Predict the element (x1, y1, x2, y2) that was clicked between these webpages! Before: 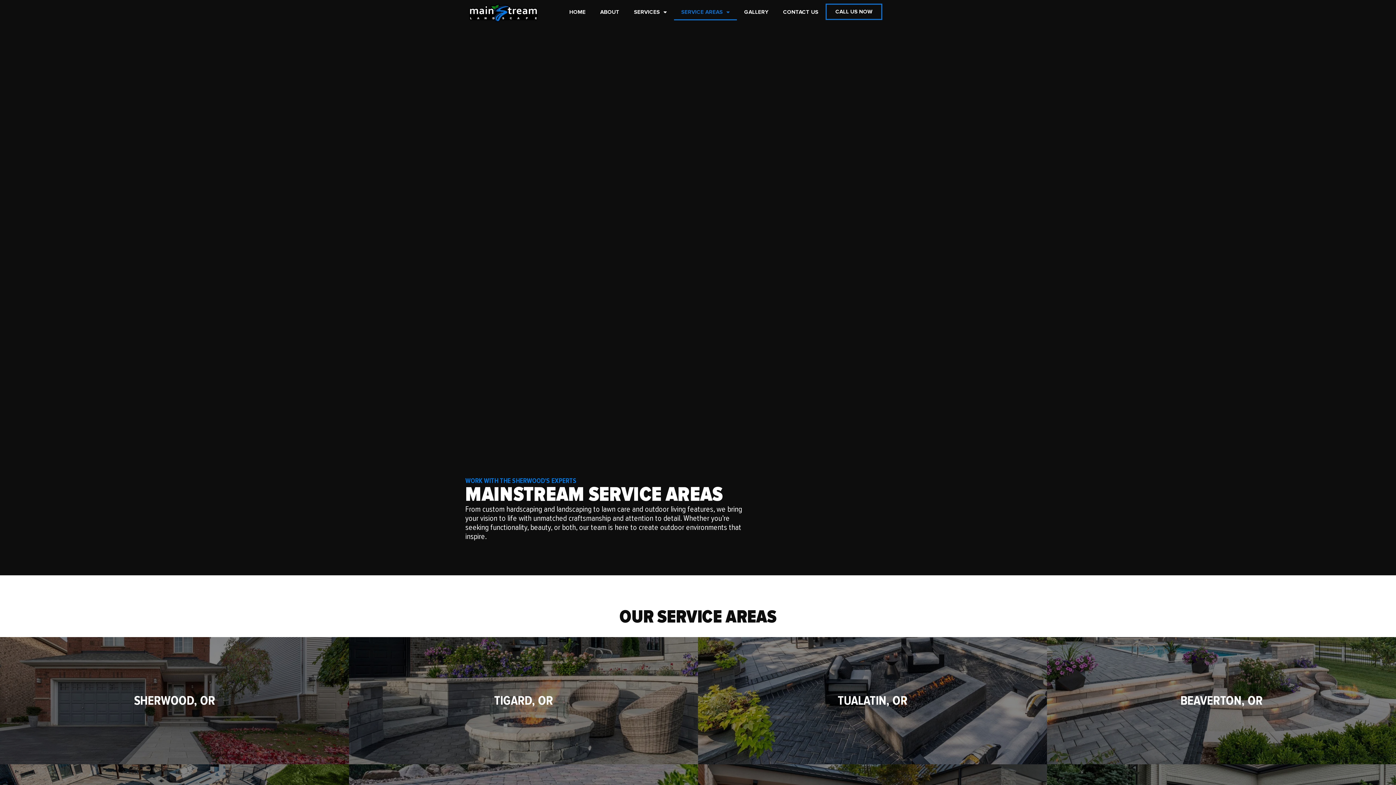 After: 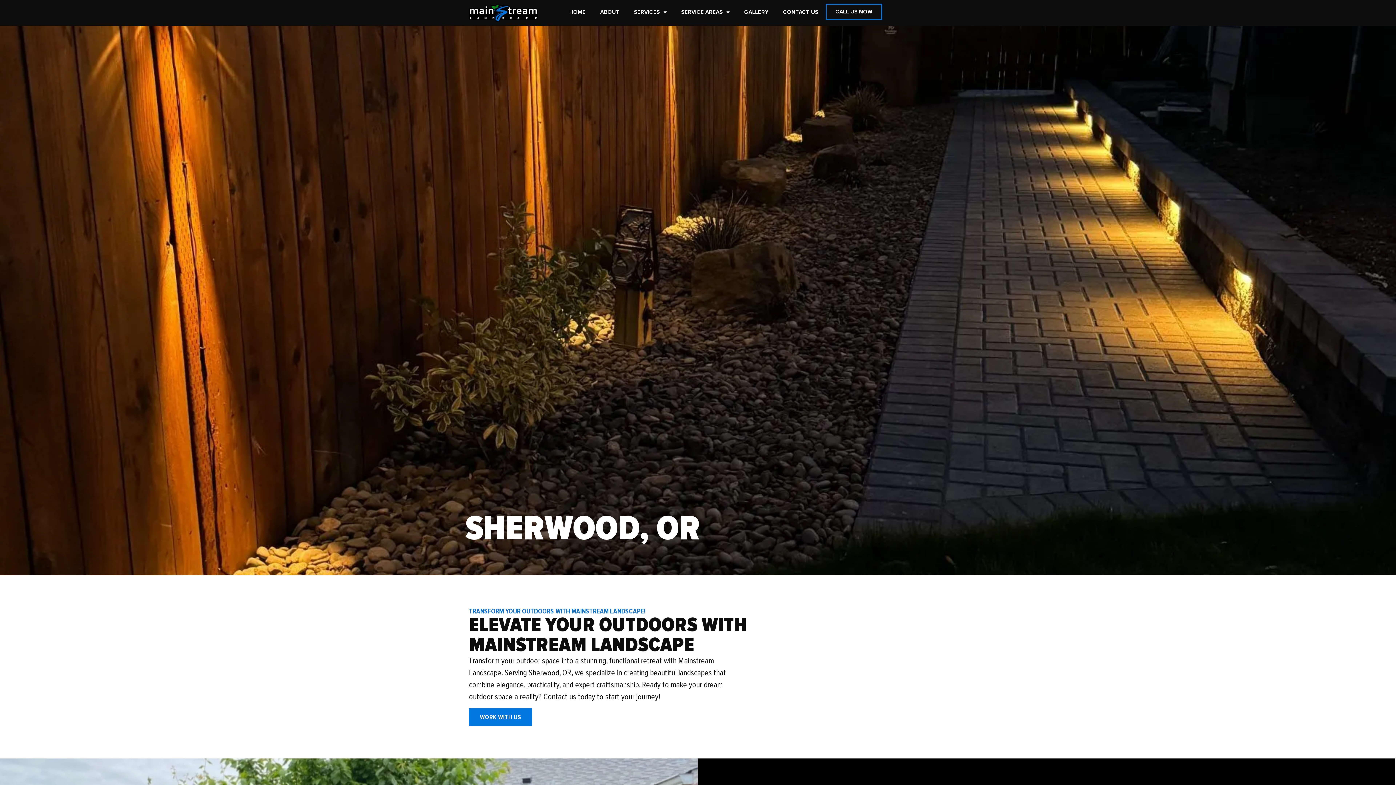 Action: label: SHERWOOD, OR bbox: (0, 637, 349, 764)